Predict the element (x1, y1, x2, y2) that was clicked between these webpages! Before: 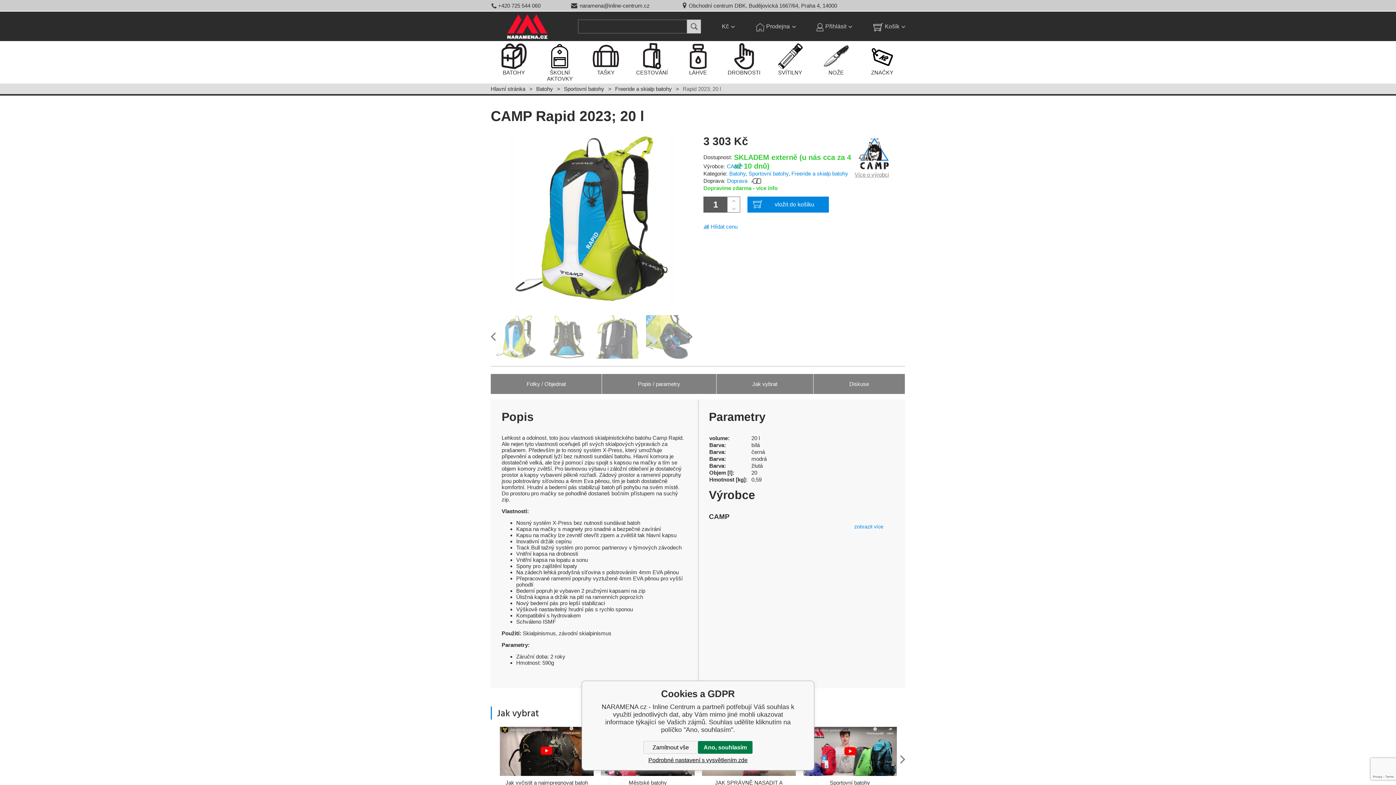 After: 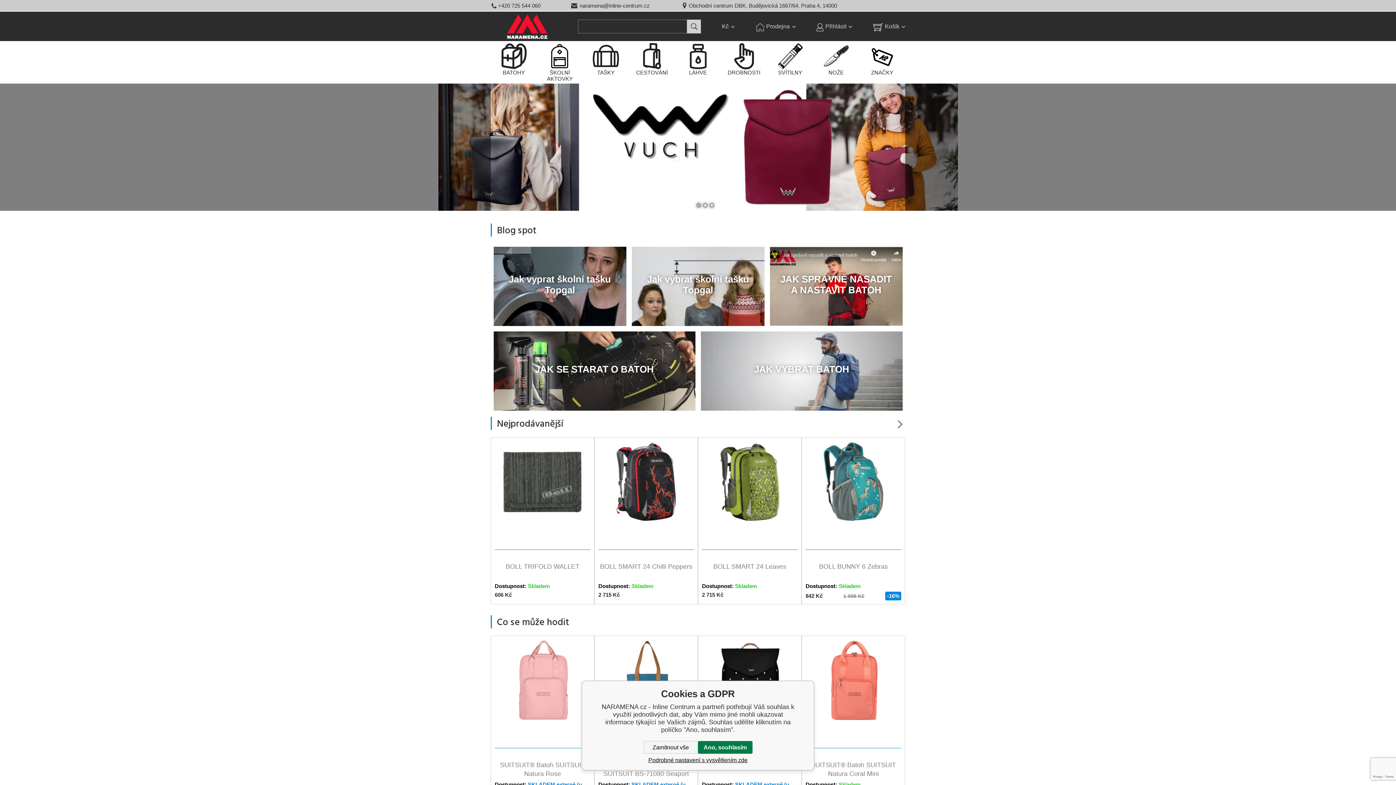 Action: label: Hlavní stránka bbox: (490, 85, 525, 92)